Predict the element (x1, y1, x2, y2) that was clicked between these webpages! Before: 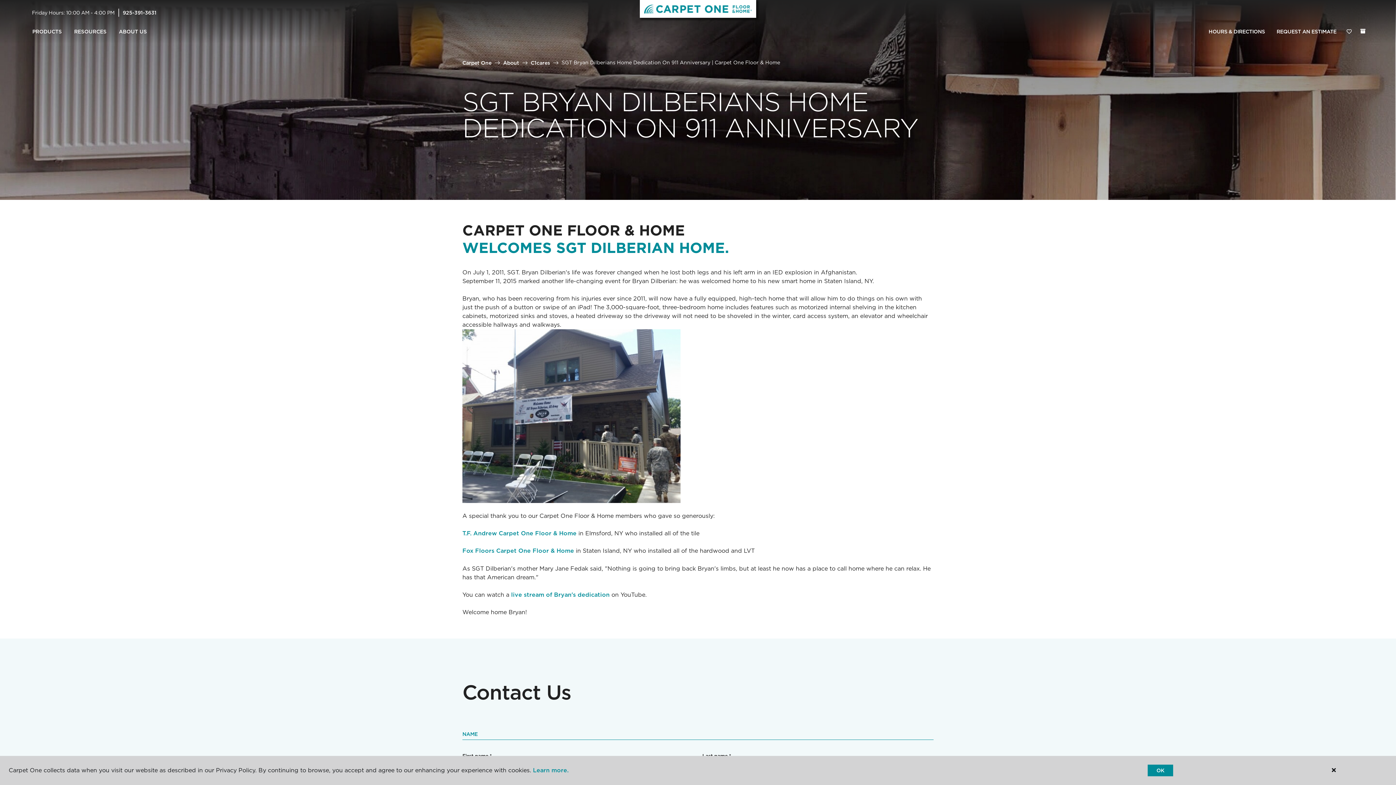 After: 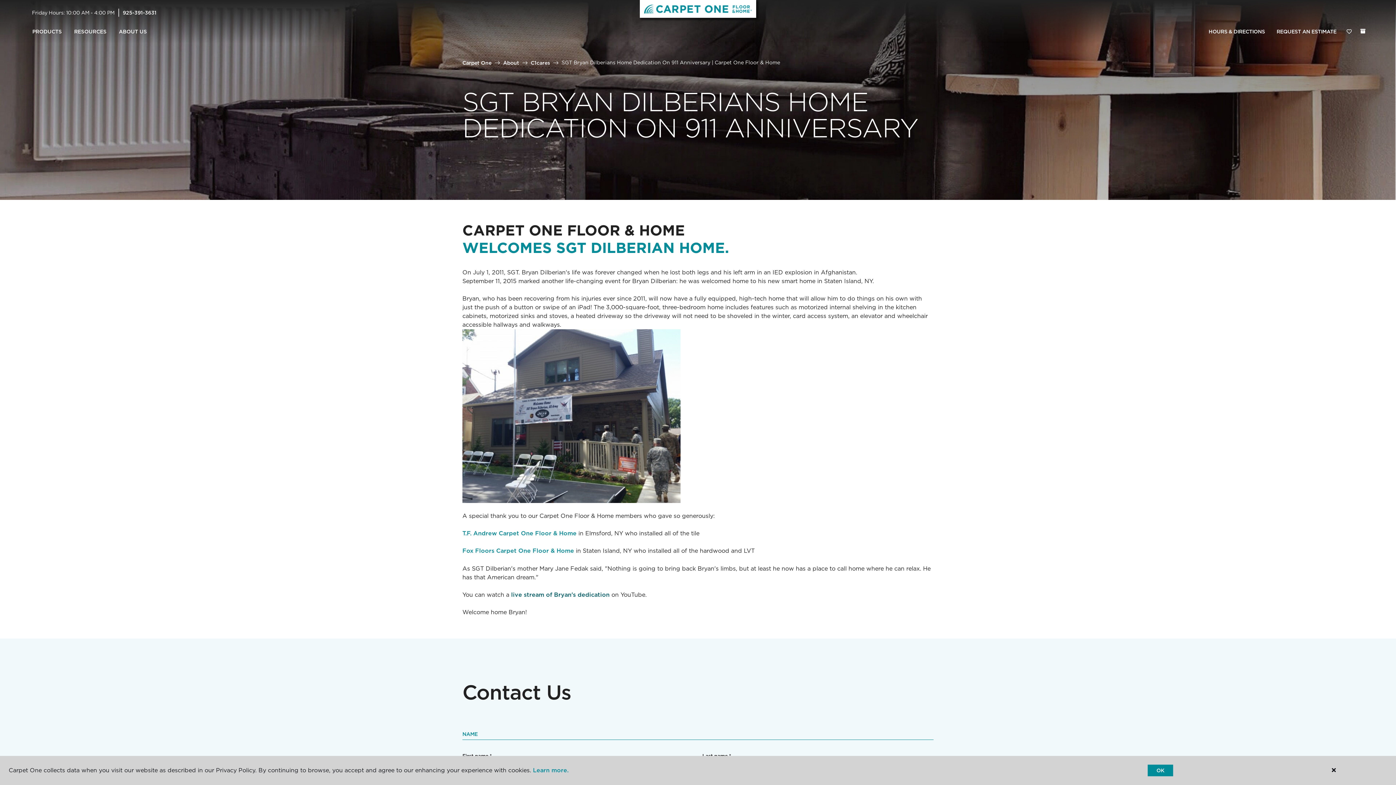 Action: label: live stream of Bryan's dedication bbox: (511, 591, 609, 598)